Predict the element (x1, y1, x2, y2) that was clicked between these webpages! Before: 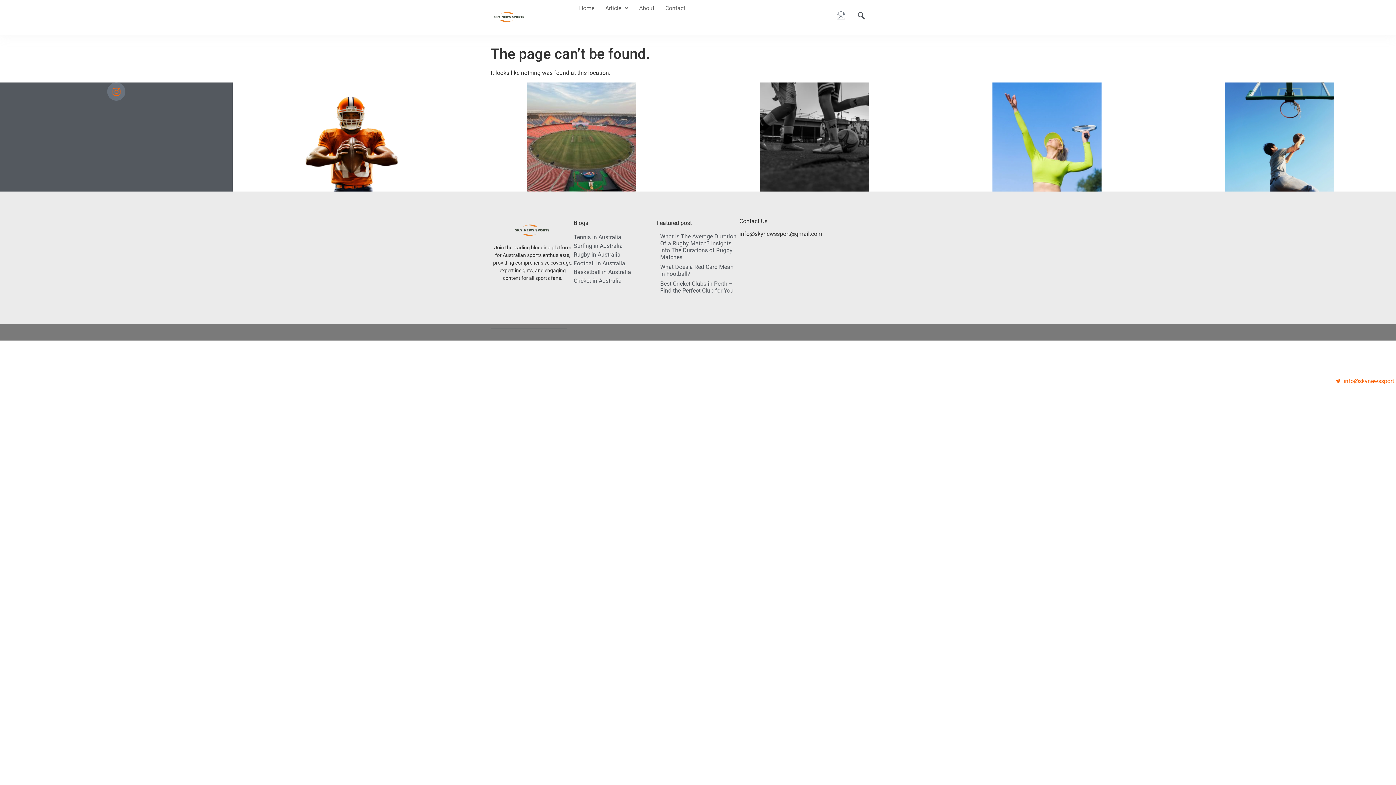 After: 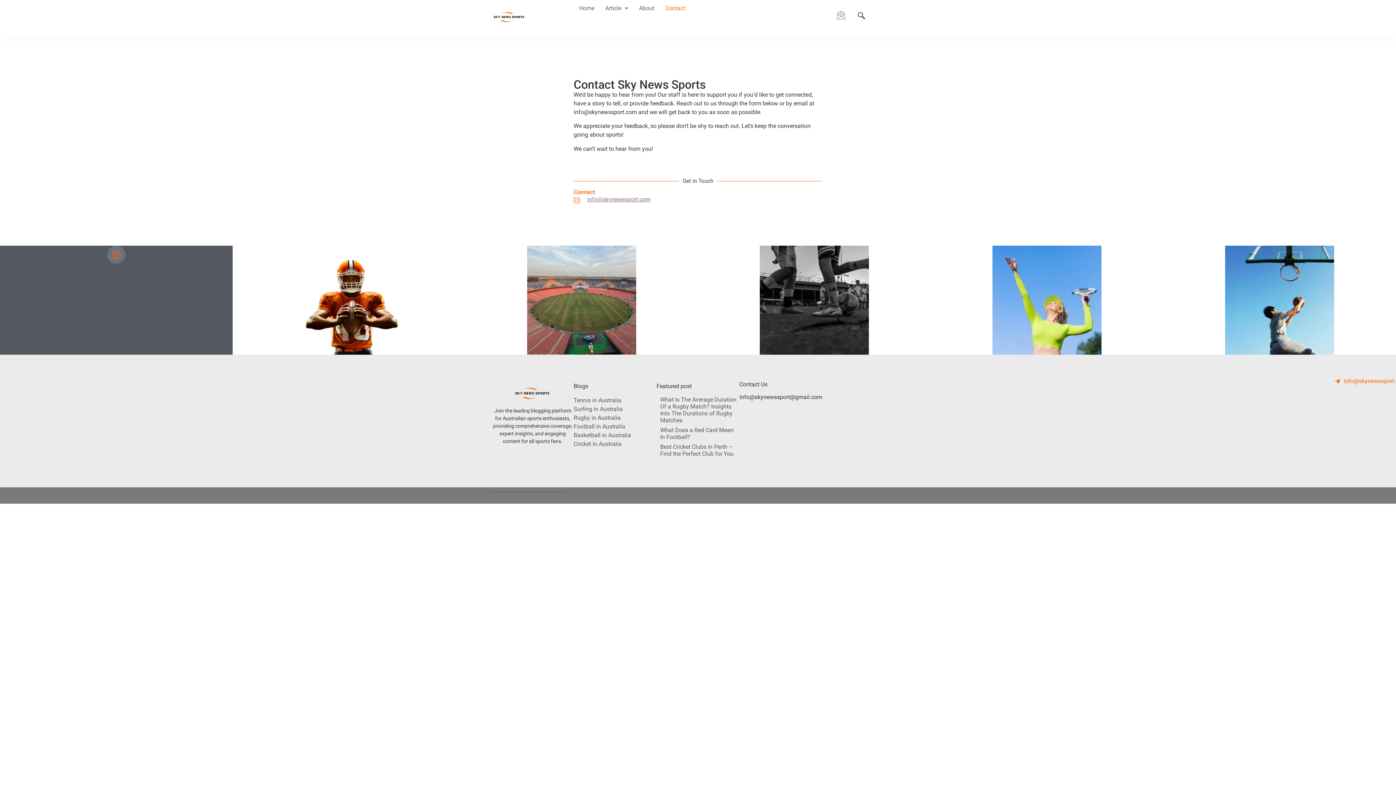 Action: bbox: (660, 0, 690, 16) label: Contact